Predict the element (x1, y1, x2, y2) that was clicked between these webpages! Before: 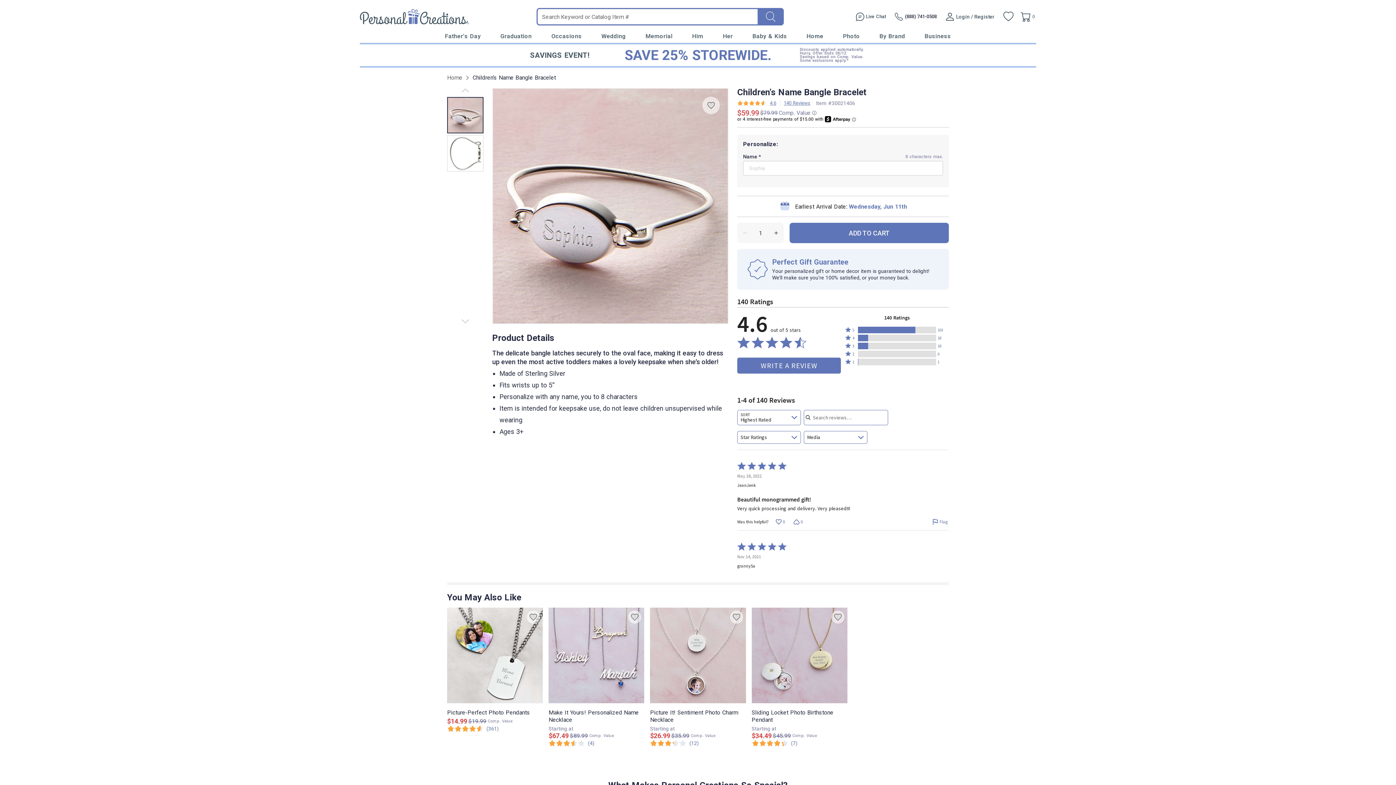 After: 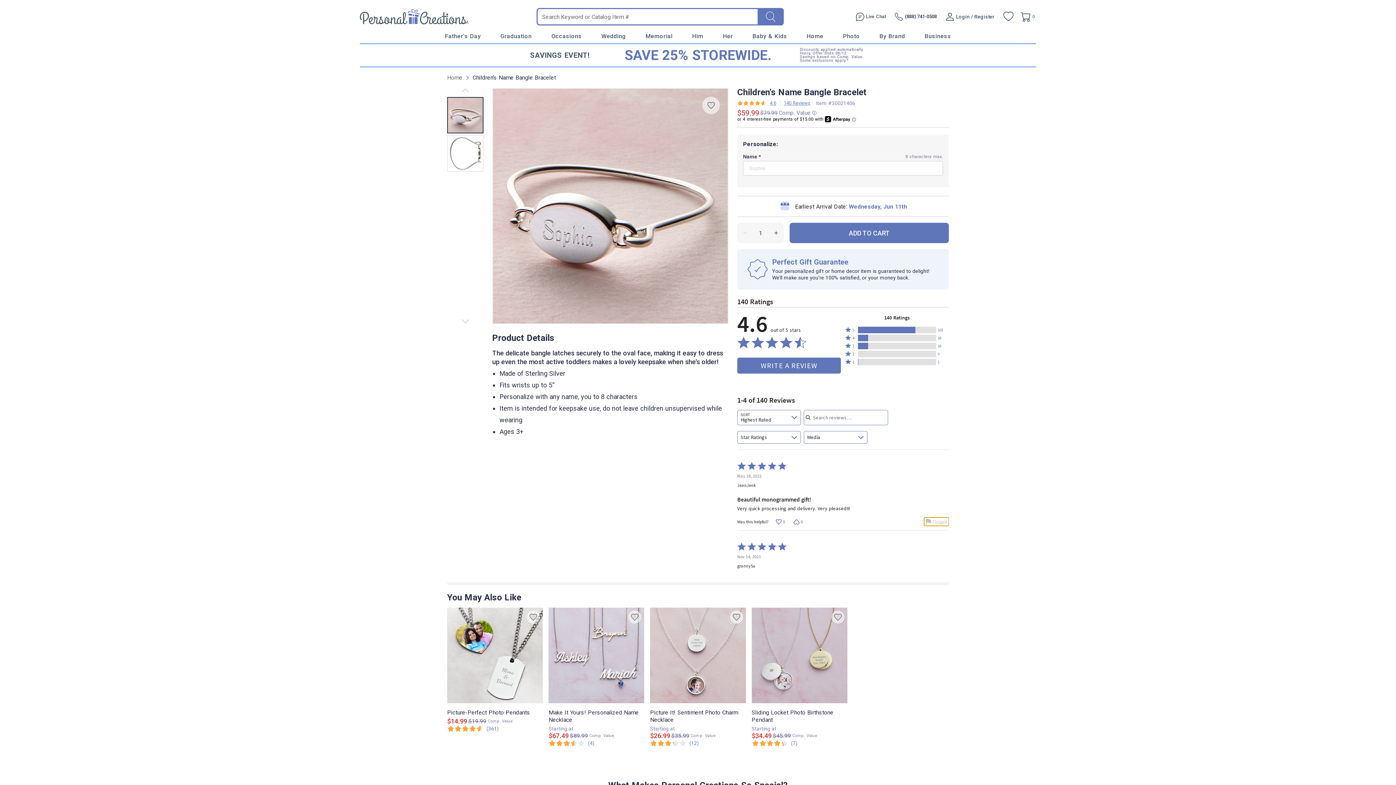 Action: label: Flag this review by JeanJenk bbox: (931, 517, 949, 526)